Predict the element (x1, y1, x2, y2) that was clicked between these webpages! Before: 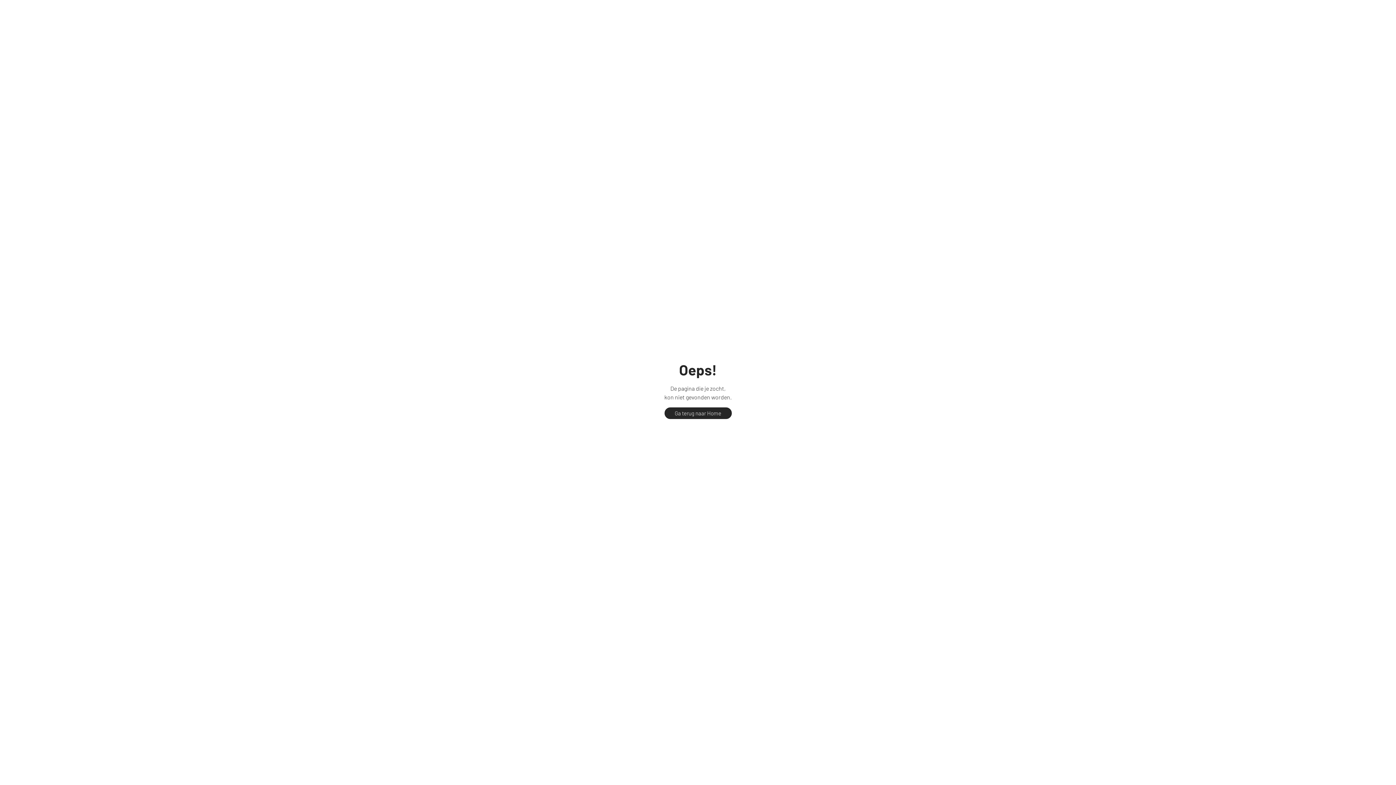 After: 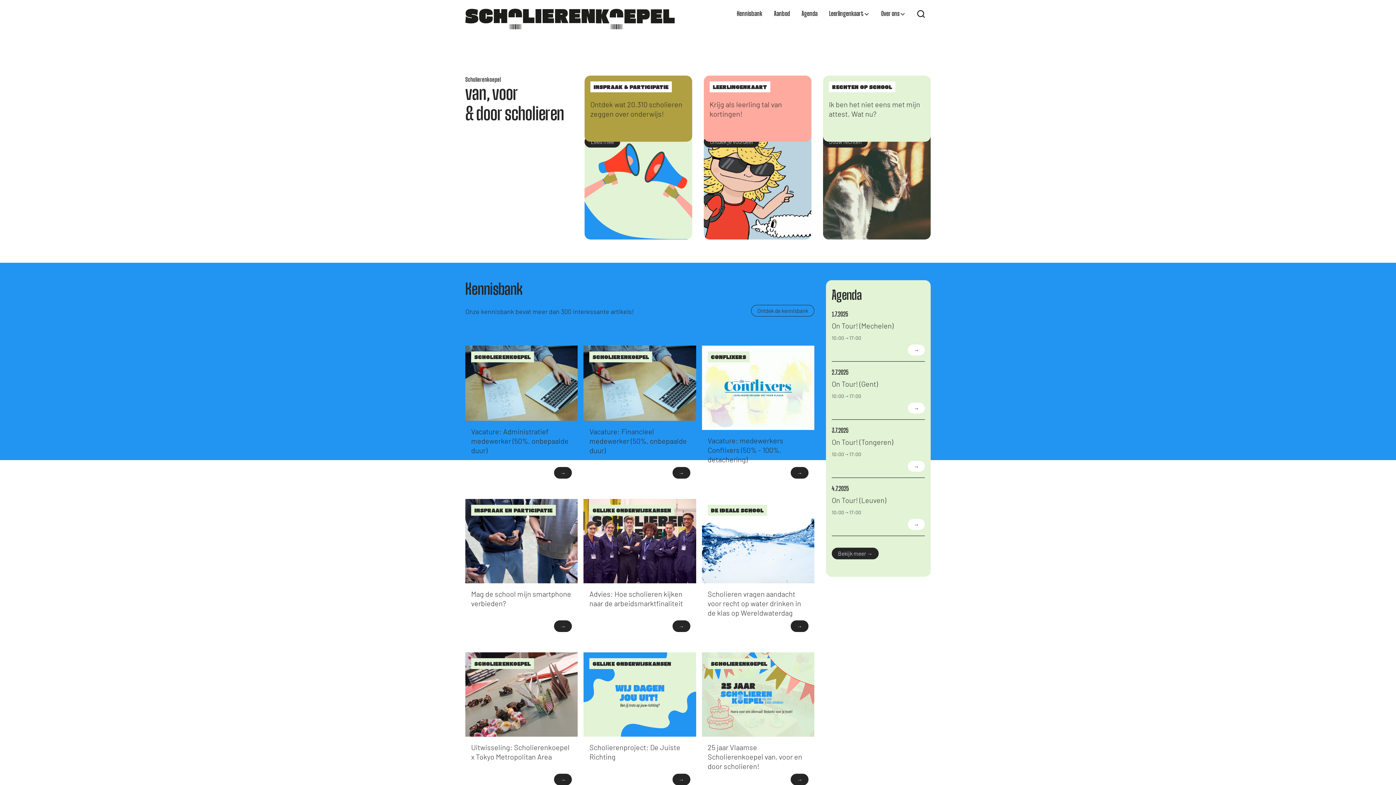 Action: bbox: (664, 407, 731, 419) label: Ga terug naar Home